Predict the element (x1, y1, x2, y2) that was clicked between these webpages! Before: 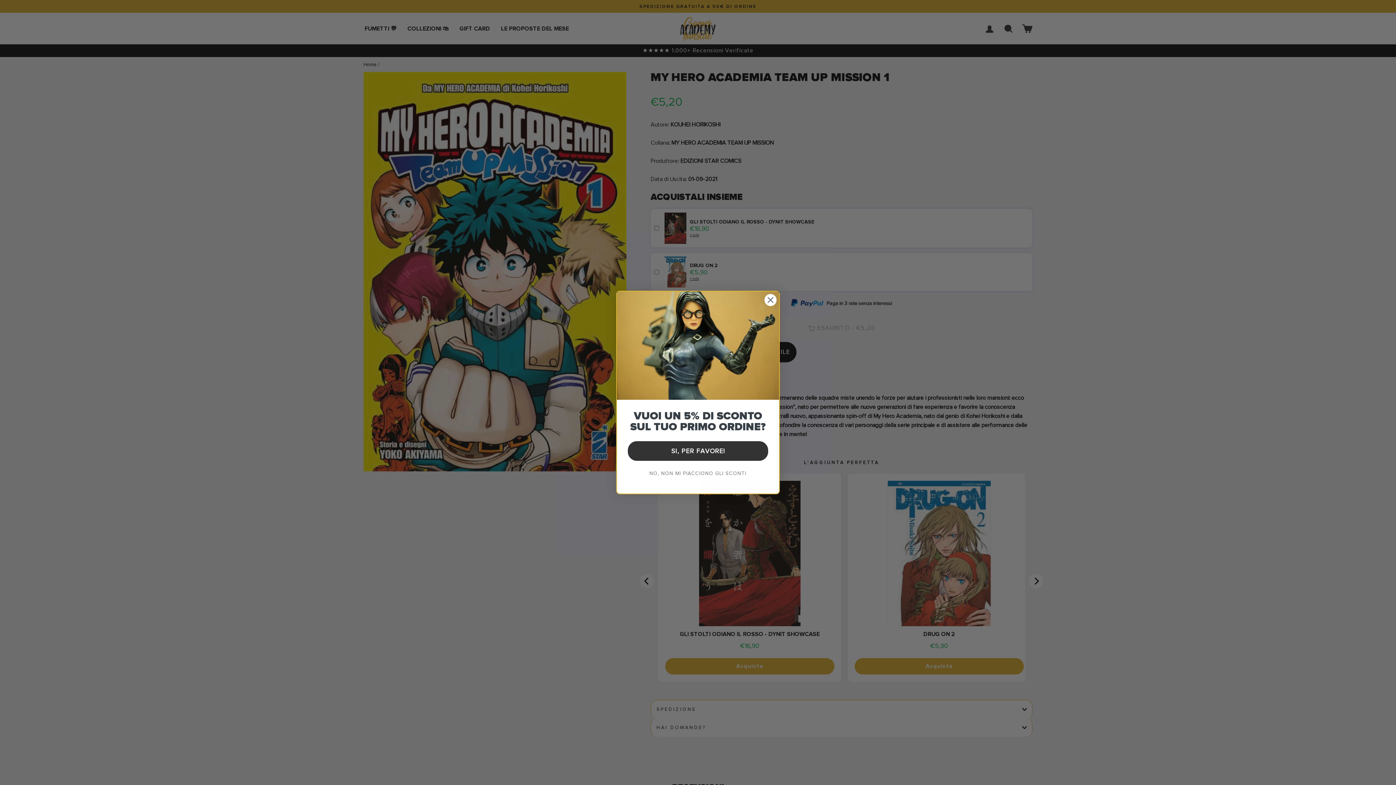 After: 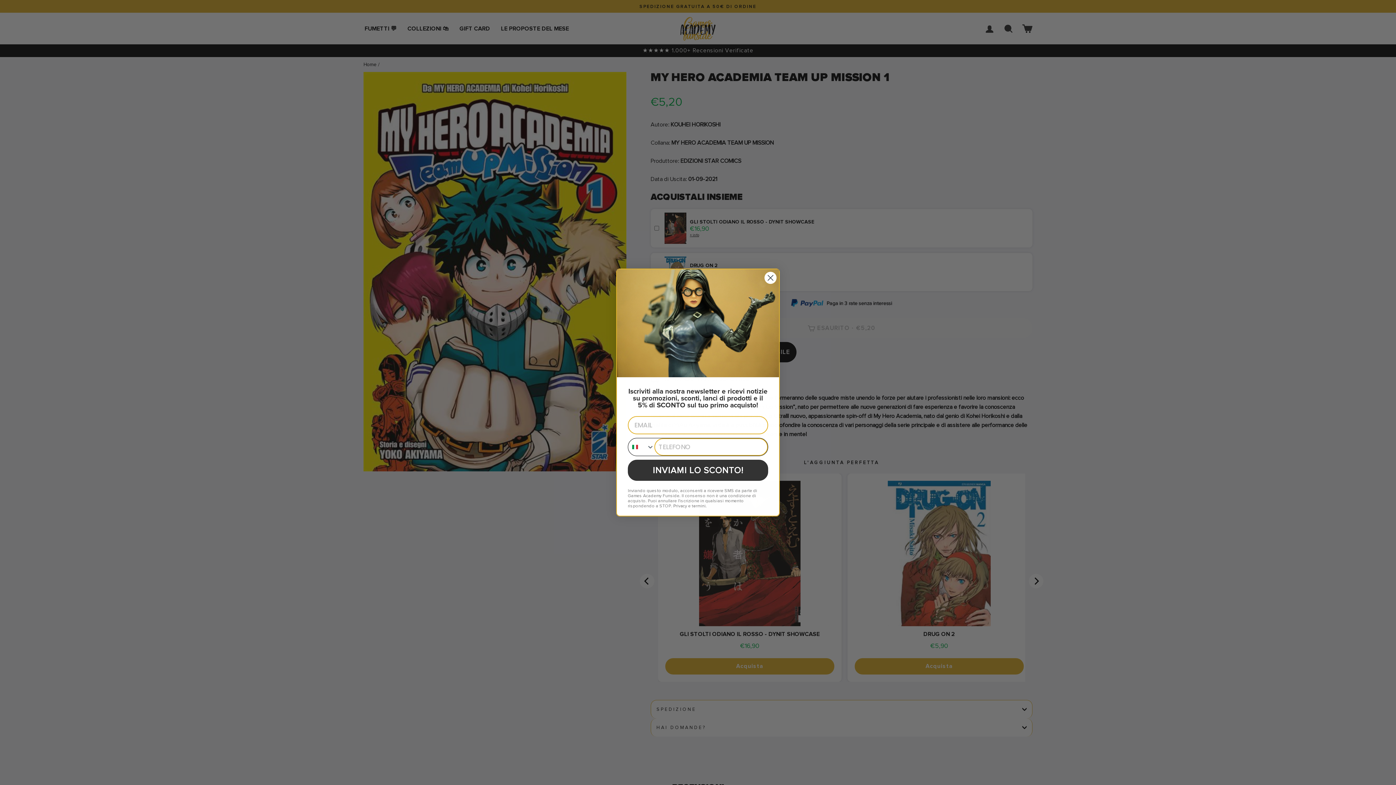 Action: bbox: (628, 441, 768, 460) label: SI, PER FAVORE!